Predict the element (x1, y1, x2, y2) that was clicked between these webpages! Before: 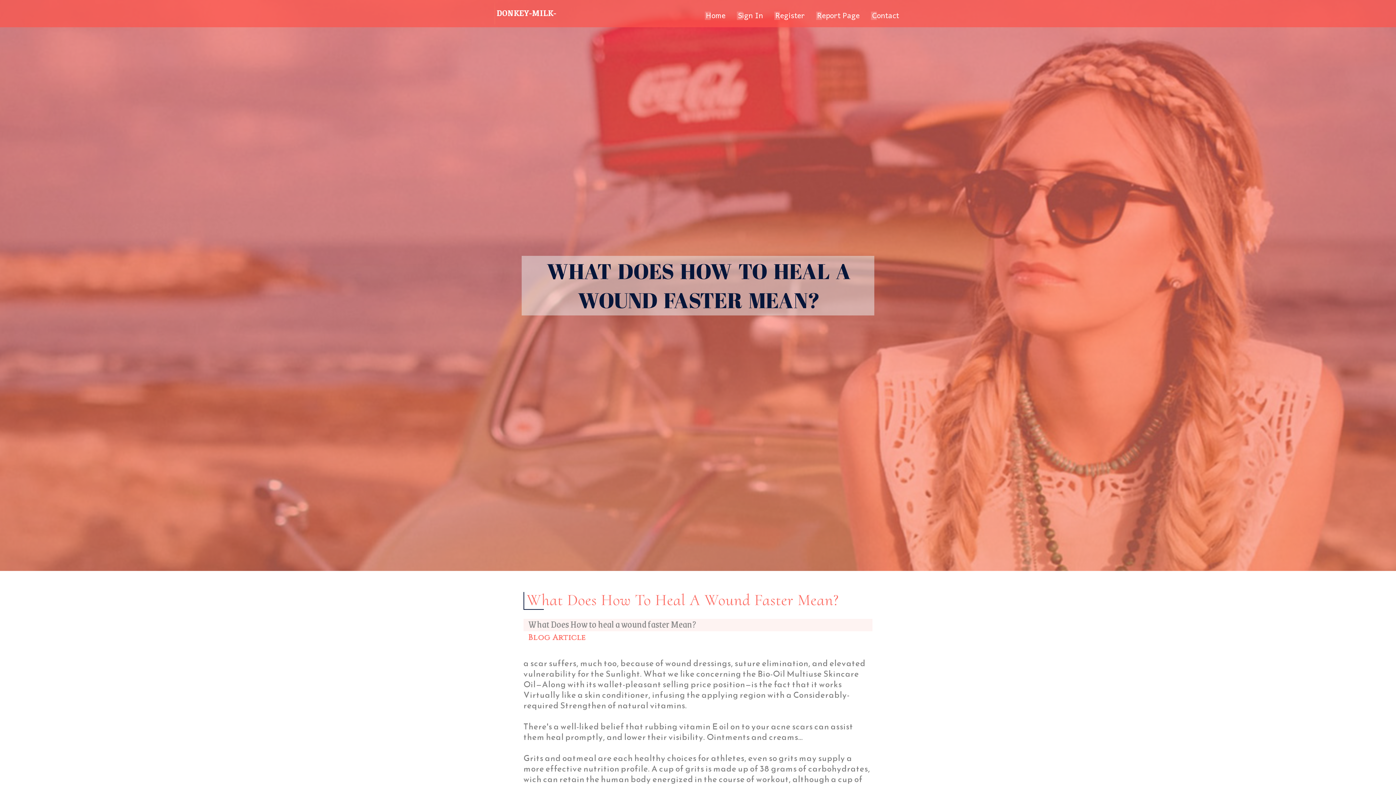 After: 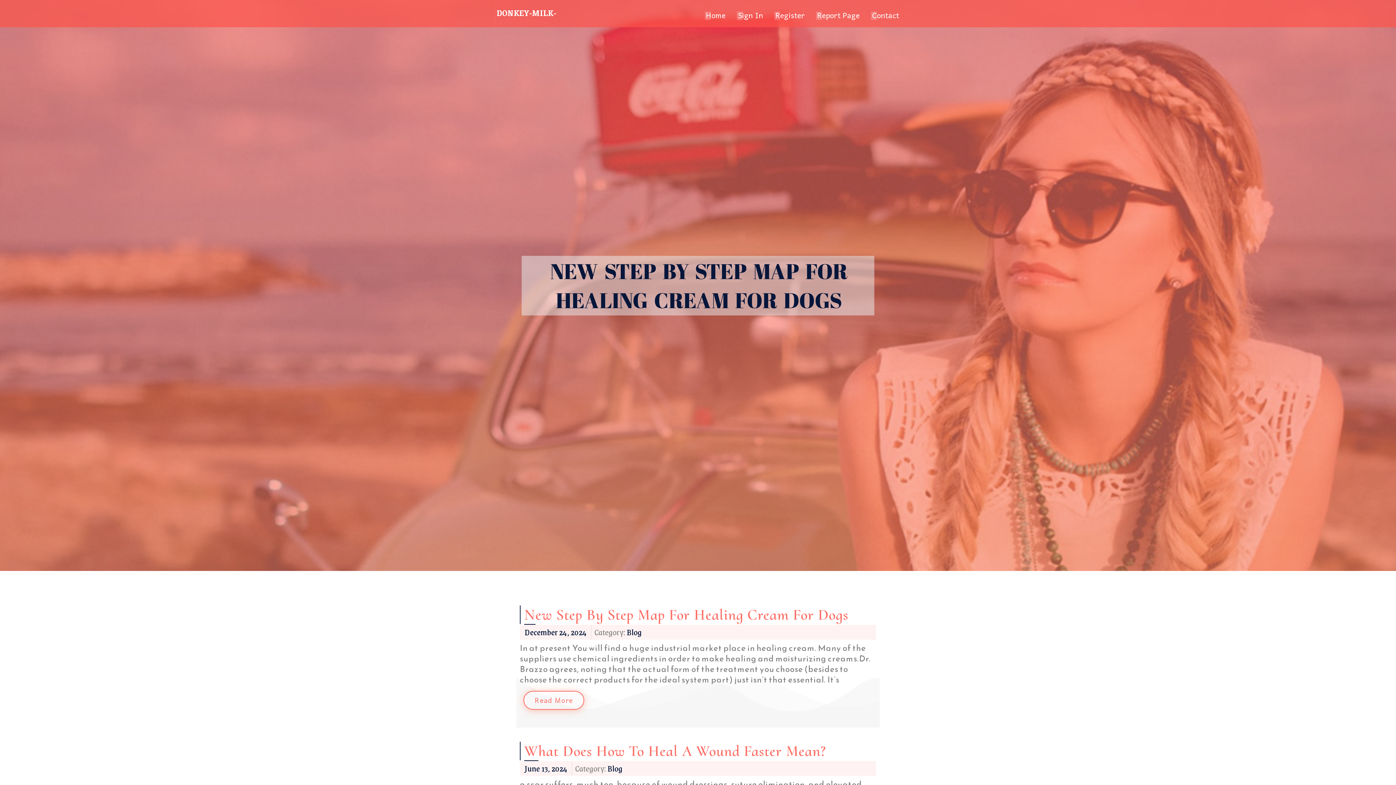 Action: label: DONKEY-MILK-PRICE23850.BLIGBLOGGING.COM bbox: (496, 2, 622, 42)